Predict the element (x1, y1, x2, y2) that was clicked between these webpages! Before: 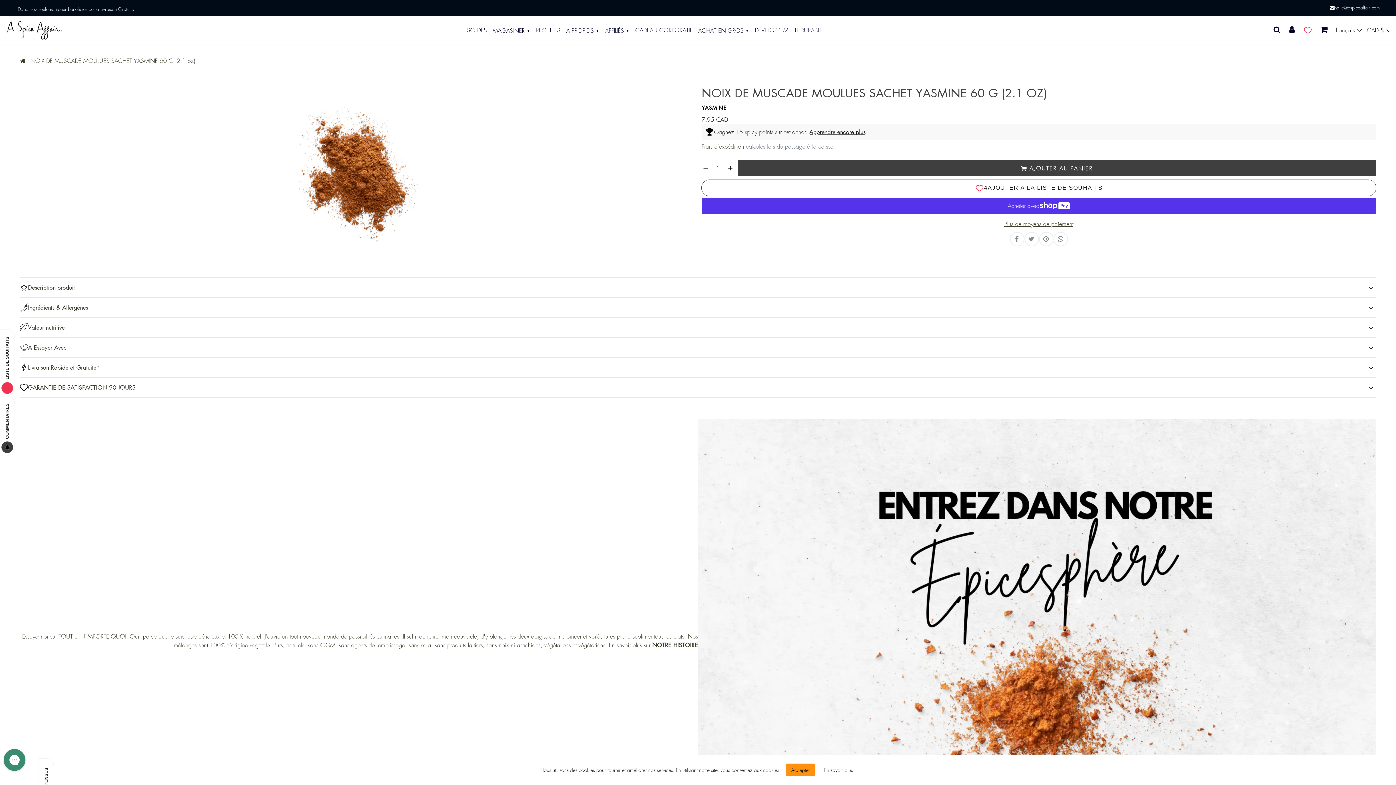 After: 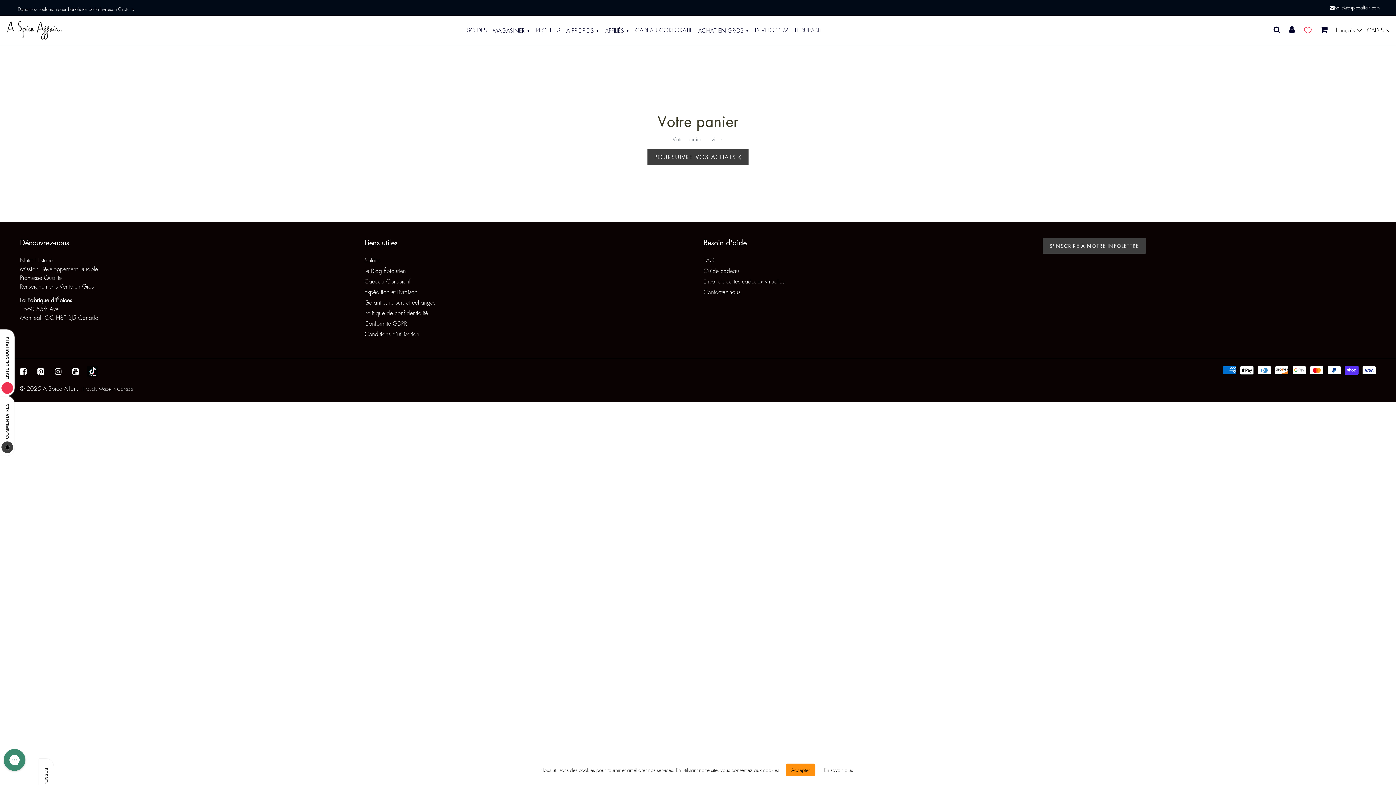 Action: bbox: (1316, 21, 1333, 39) label: Panier